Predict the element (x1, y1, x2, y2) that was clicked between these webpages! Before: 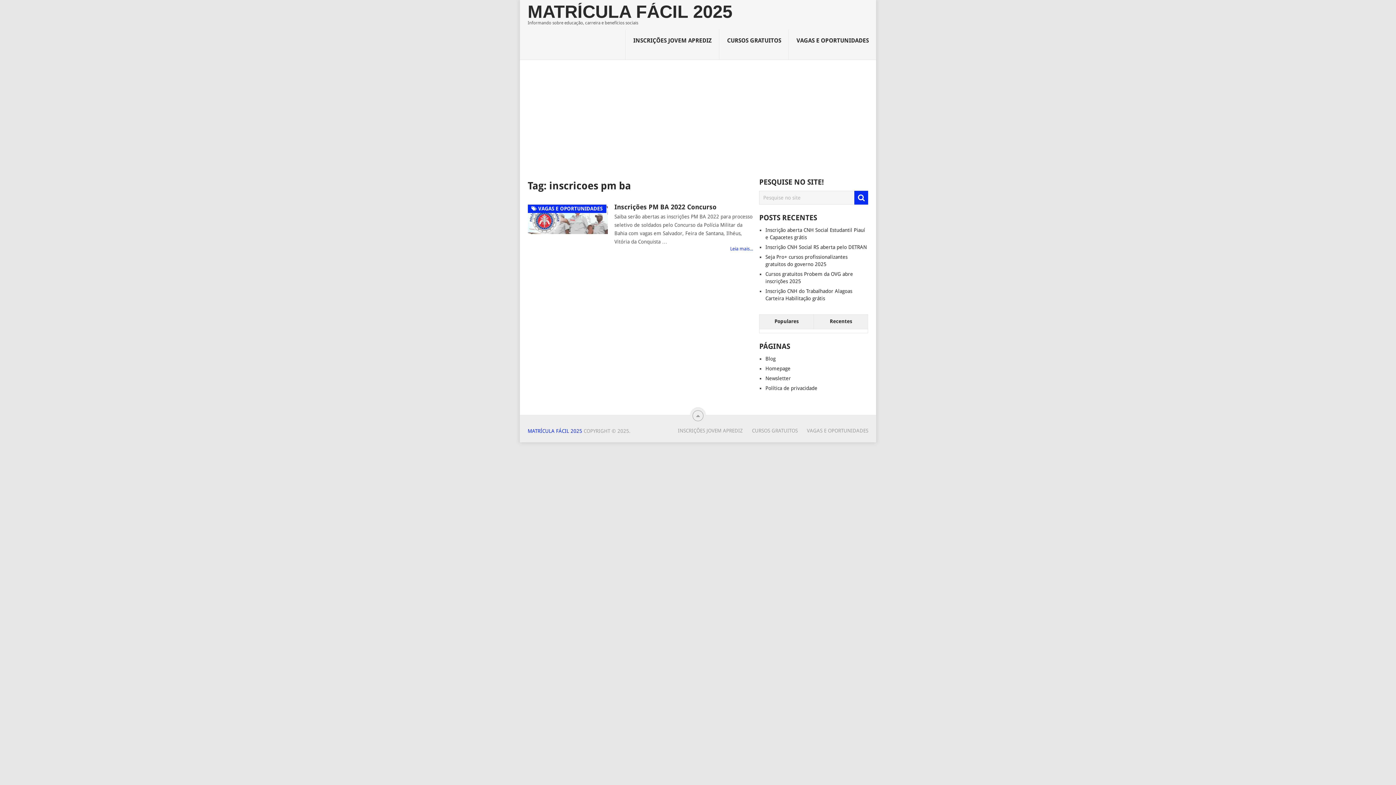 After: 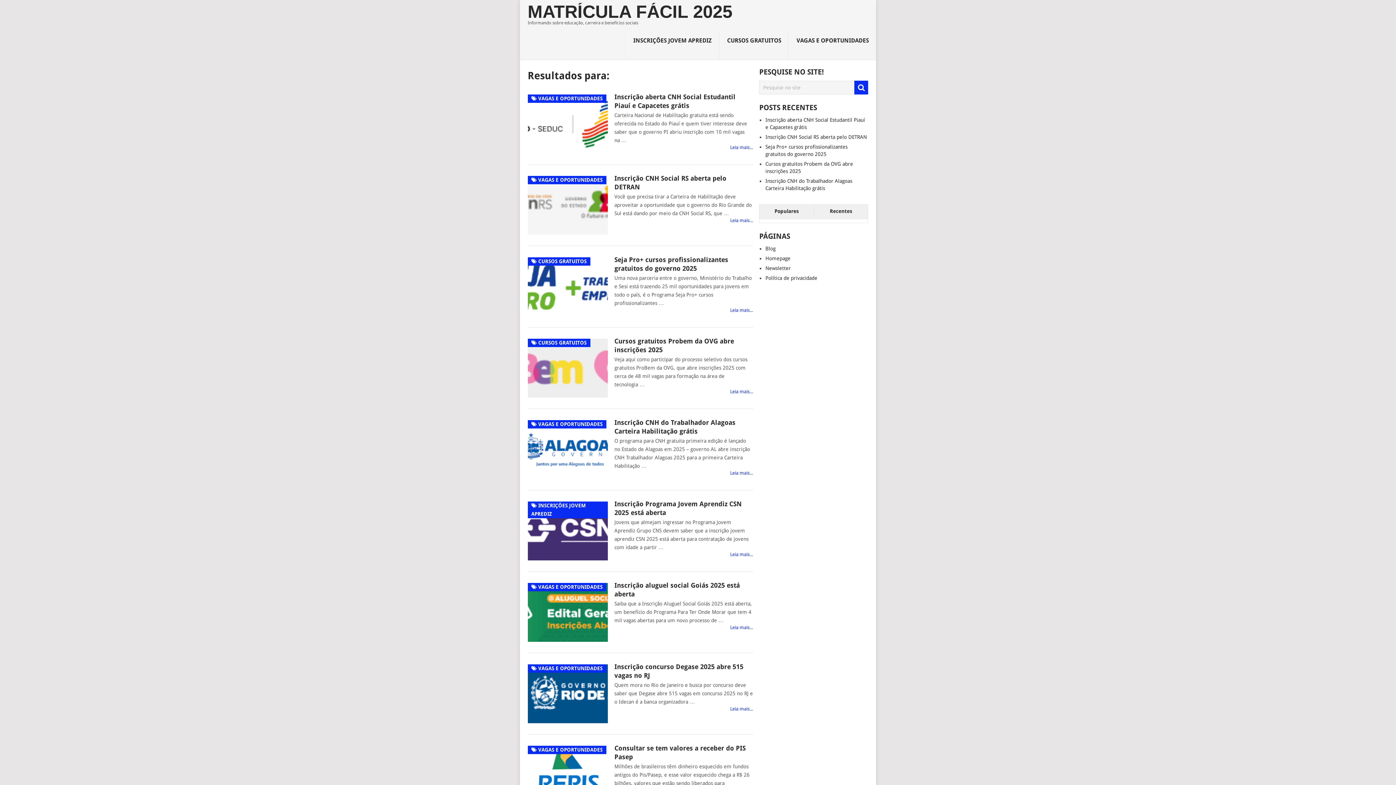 Action: bbox: (854, 190, 868, 204)